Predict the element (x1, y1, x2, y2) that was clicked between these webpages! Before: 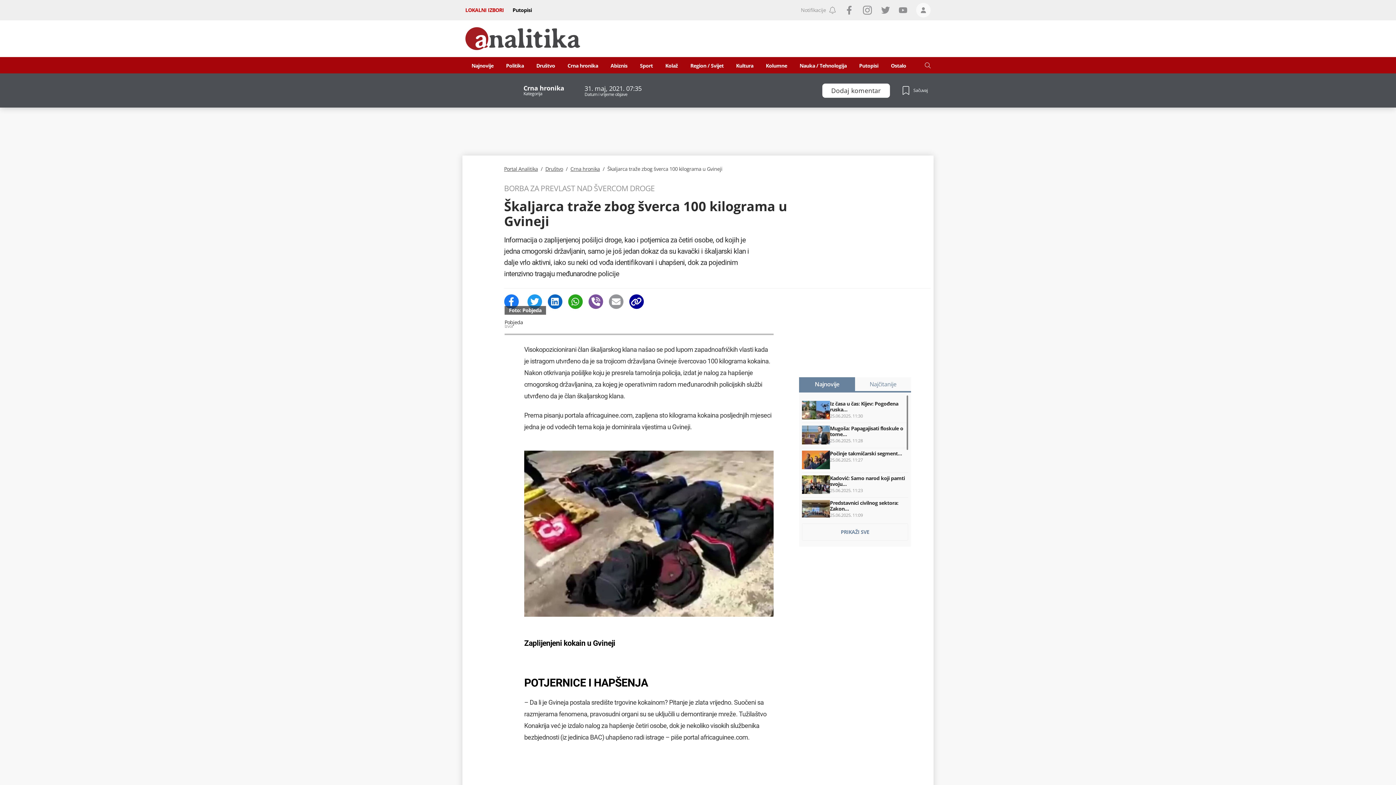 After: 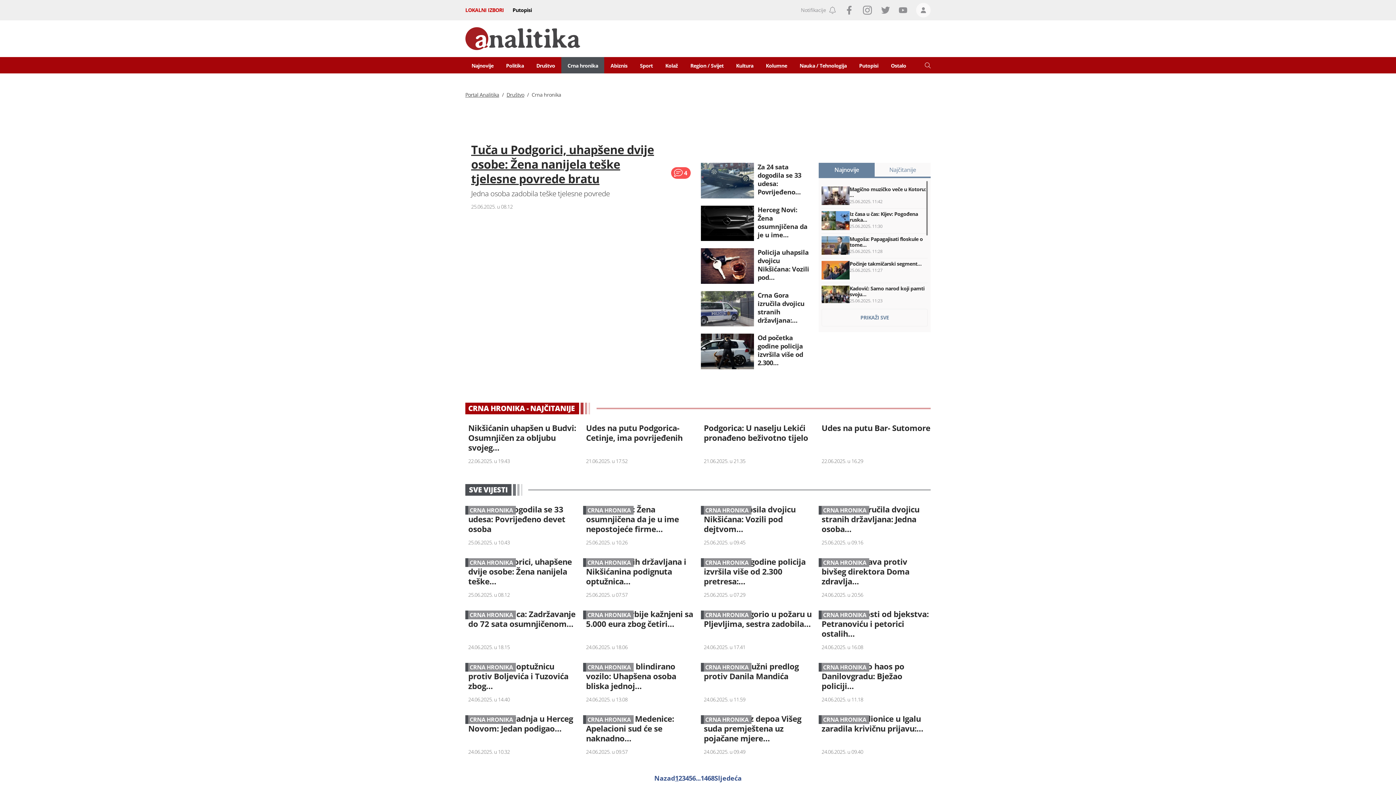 Action: label: Crna hronika bbox: (570, 165, 600, 172)